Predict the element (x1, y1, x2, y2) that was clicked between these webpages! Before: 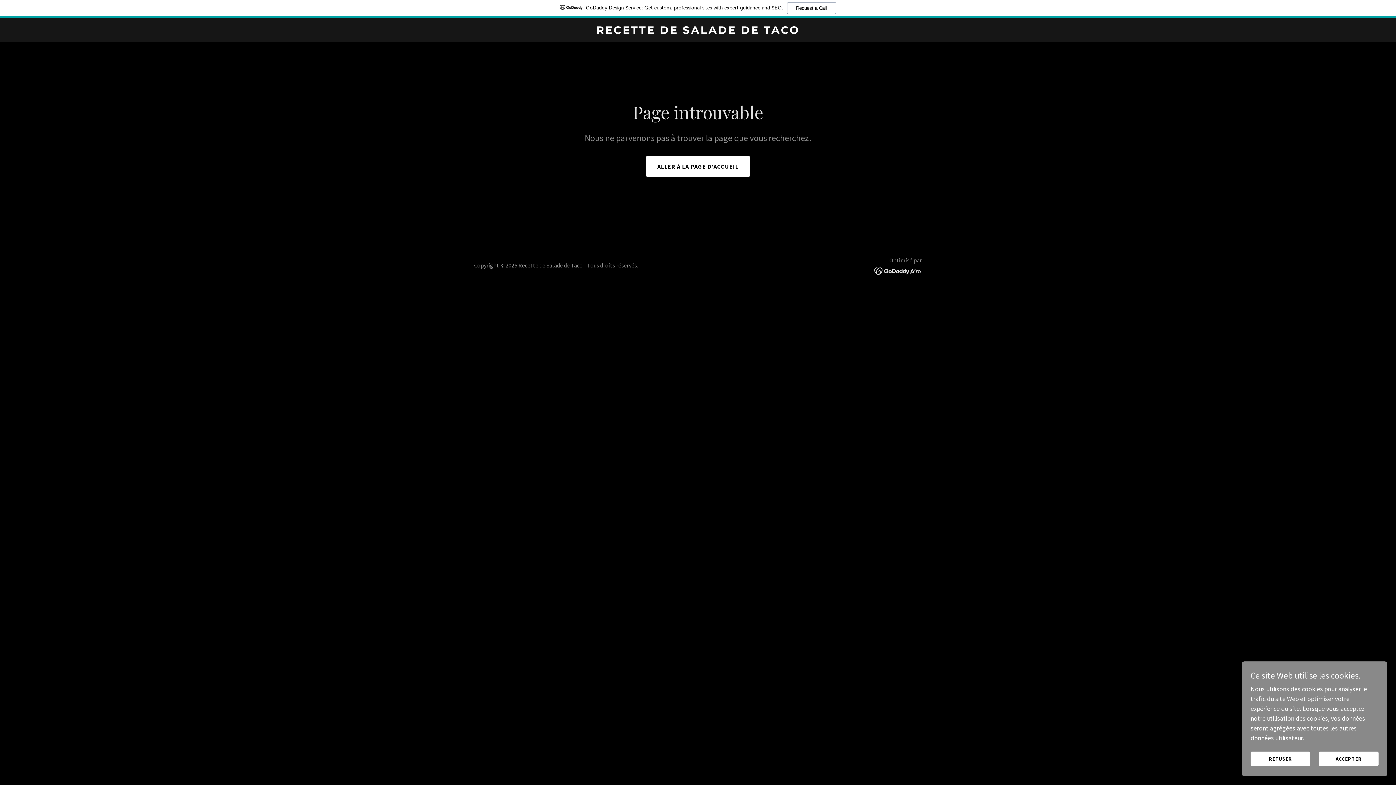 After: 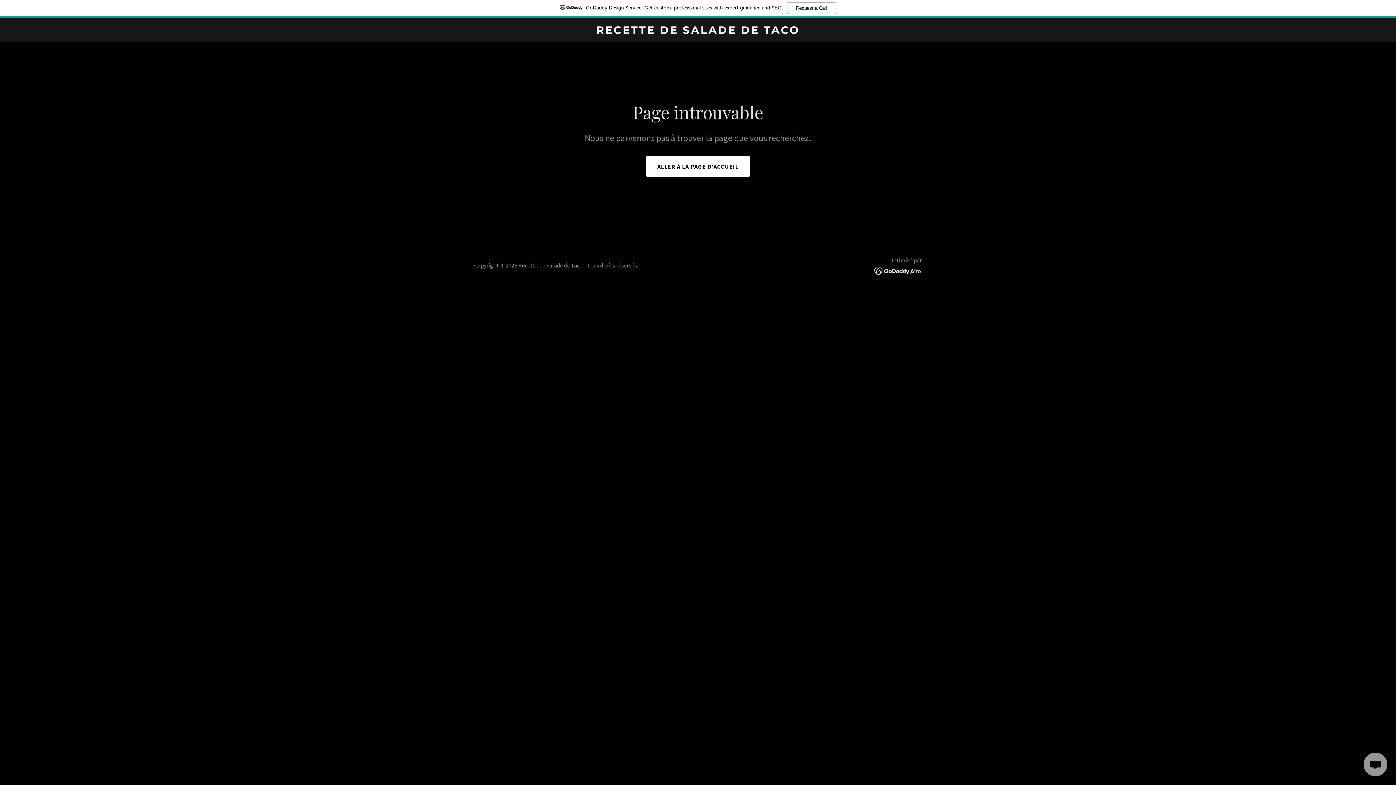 Action: label: ACCEPTER bbox: (1319, 752, 1378, 766)